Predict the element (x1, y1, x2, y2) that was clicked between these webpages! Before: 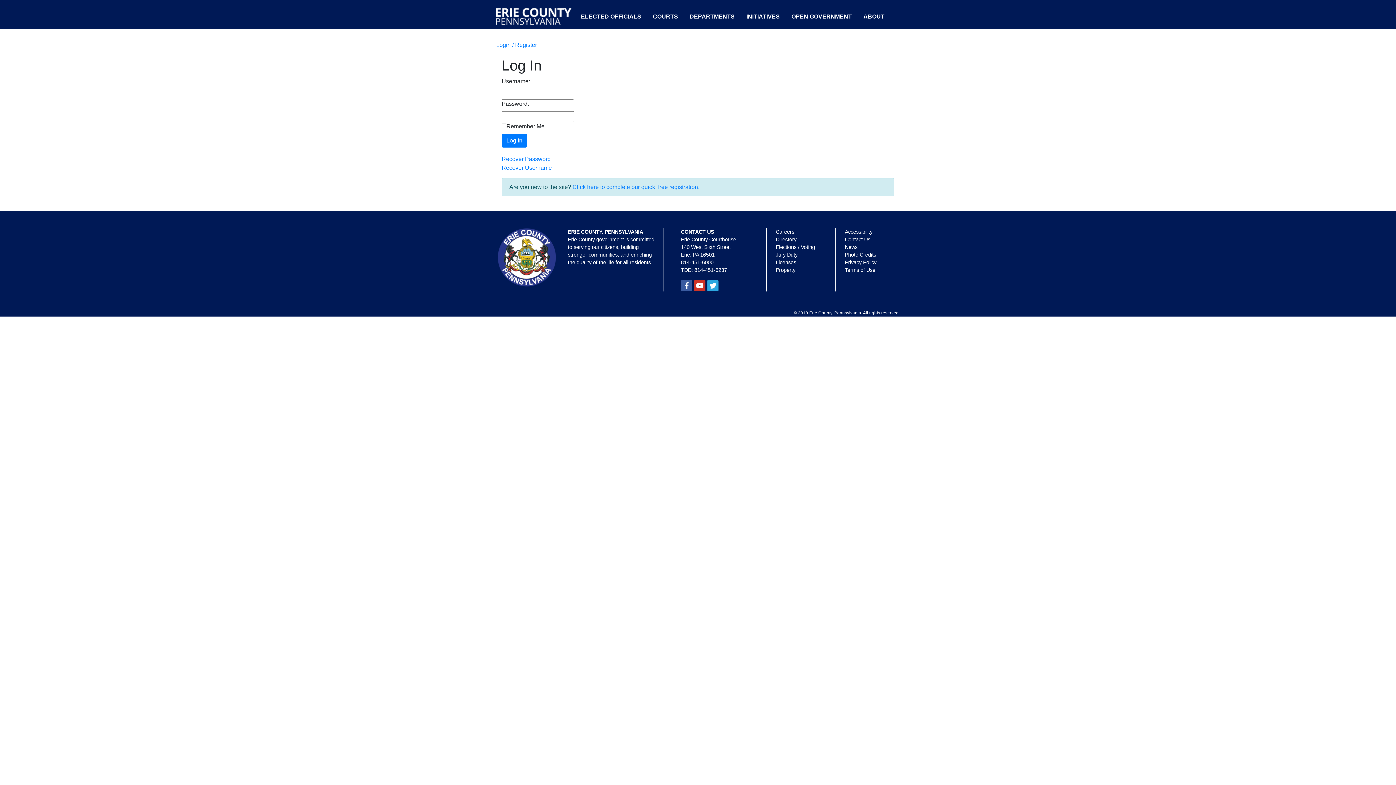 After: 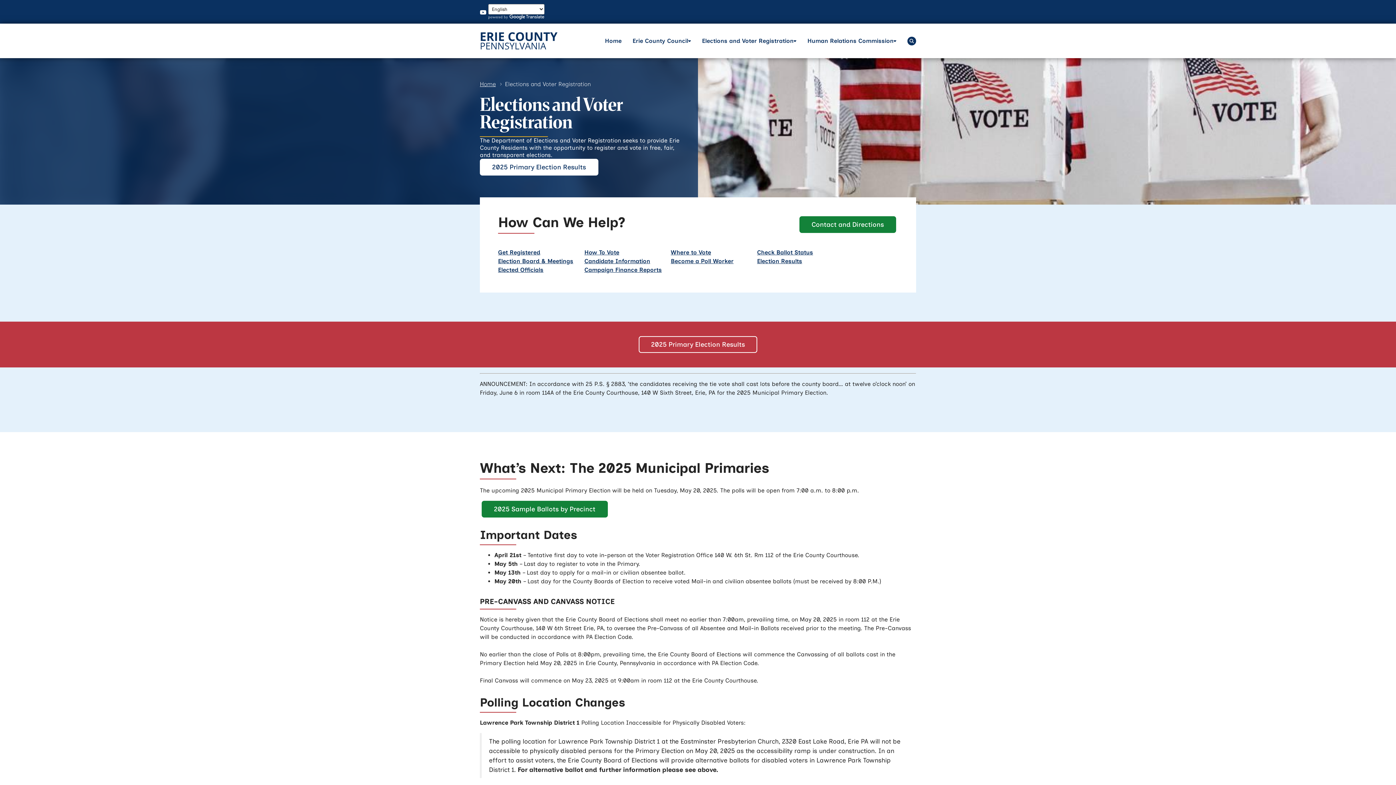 Action: label: Elections / Voting bbox: (776, 244, 815, 250)